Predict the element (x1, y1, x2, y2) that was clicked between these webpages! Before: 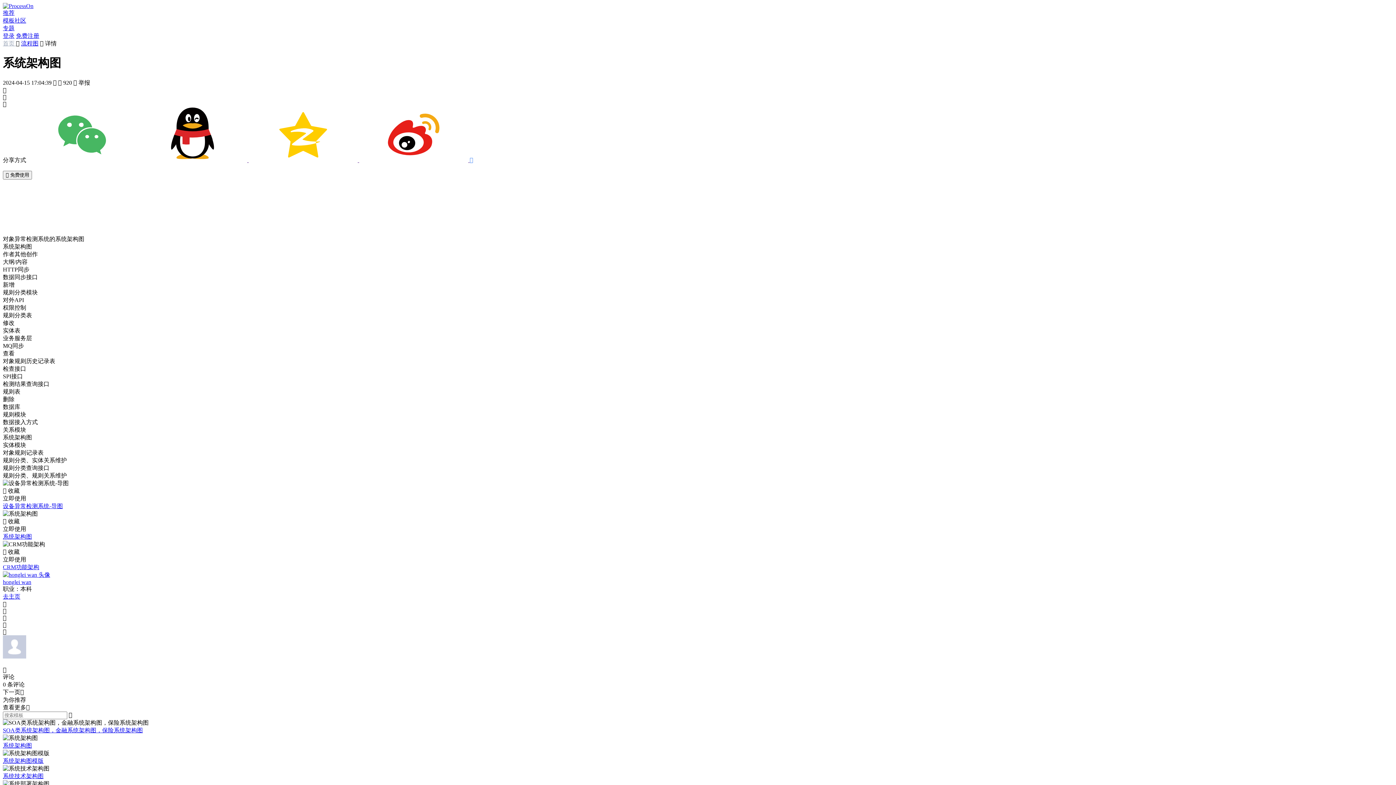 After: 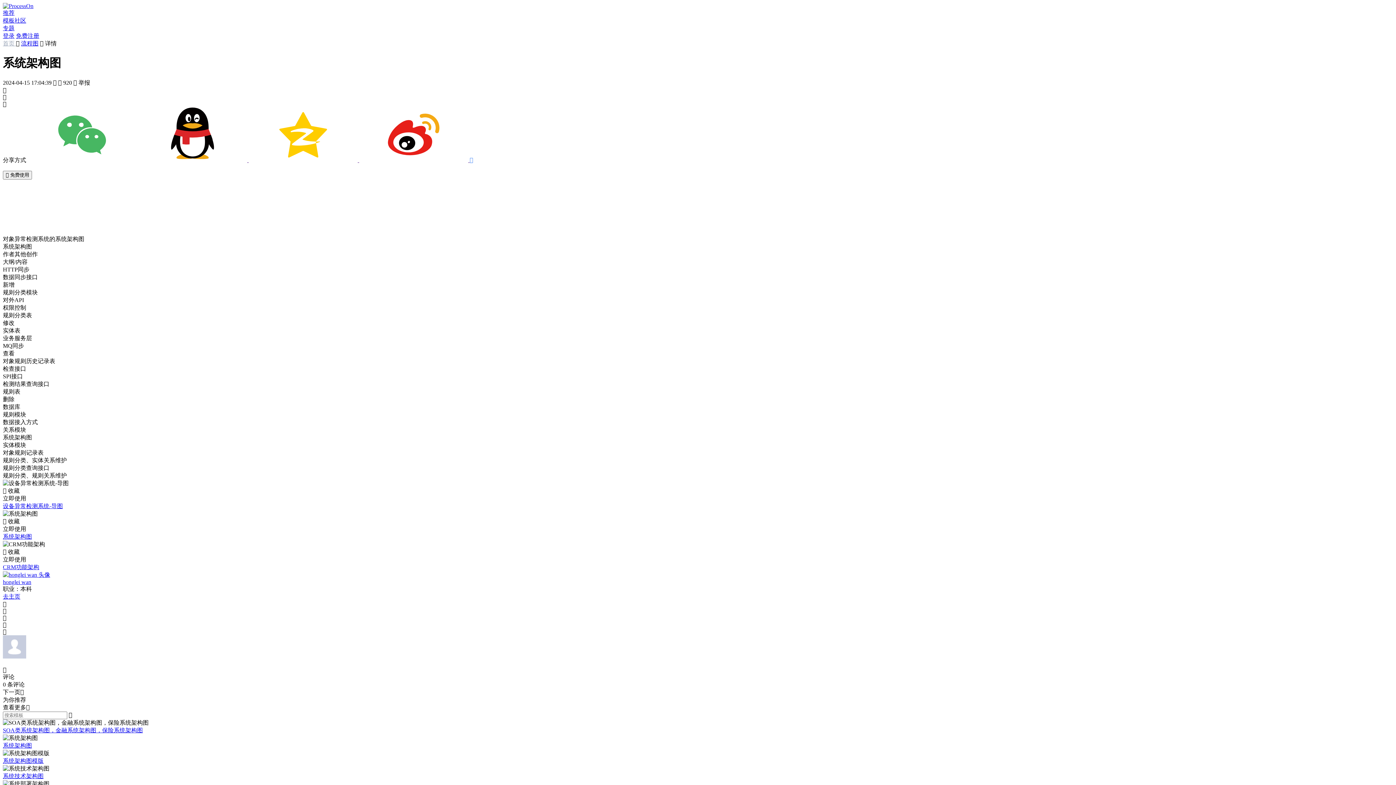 Action: bbox: (2, 653, 26, 659)